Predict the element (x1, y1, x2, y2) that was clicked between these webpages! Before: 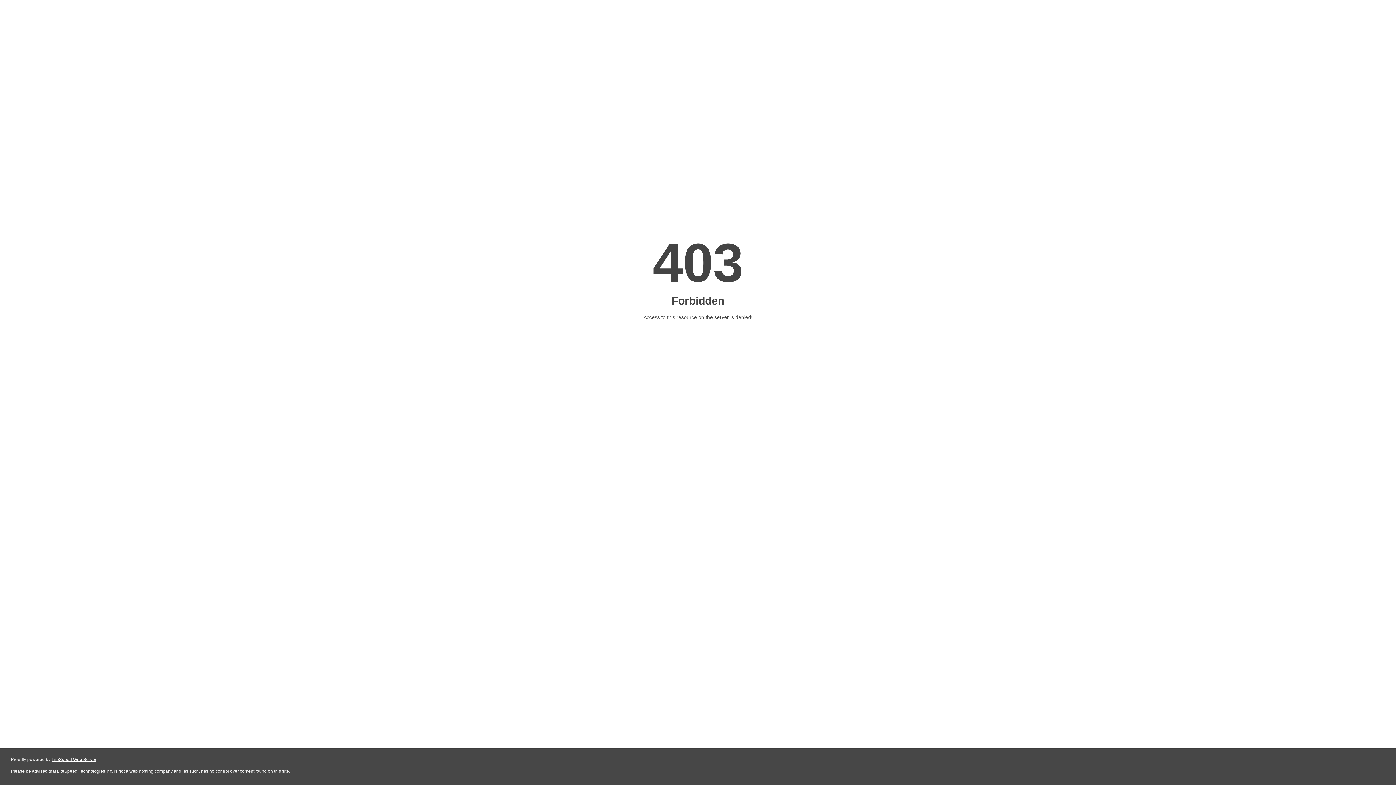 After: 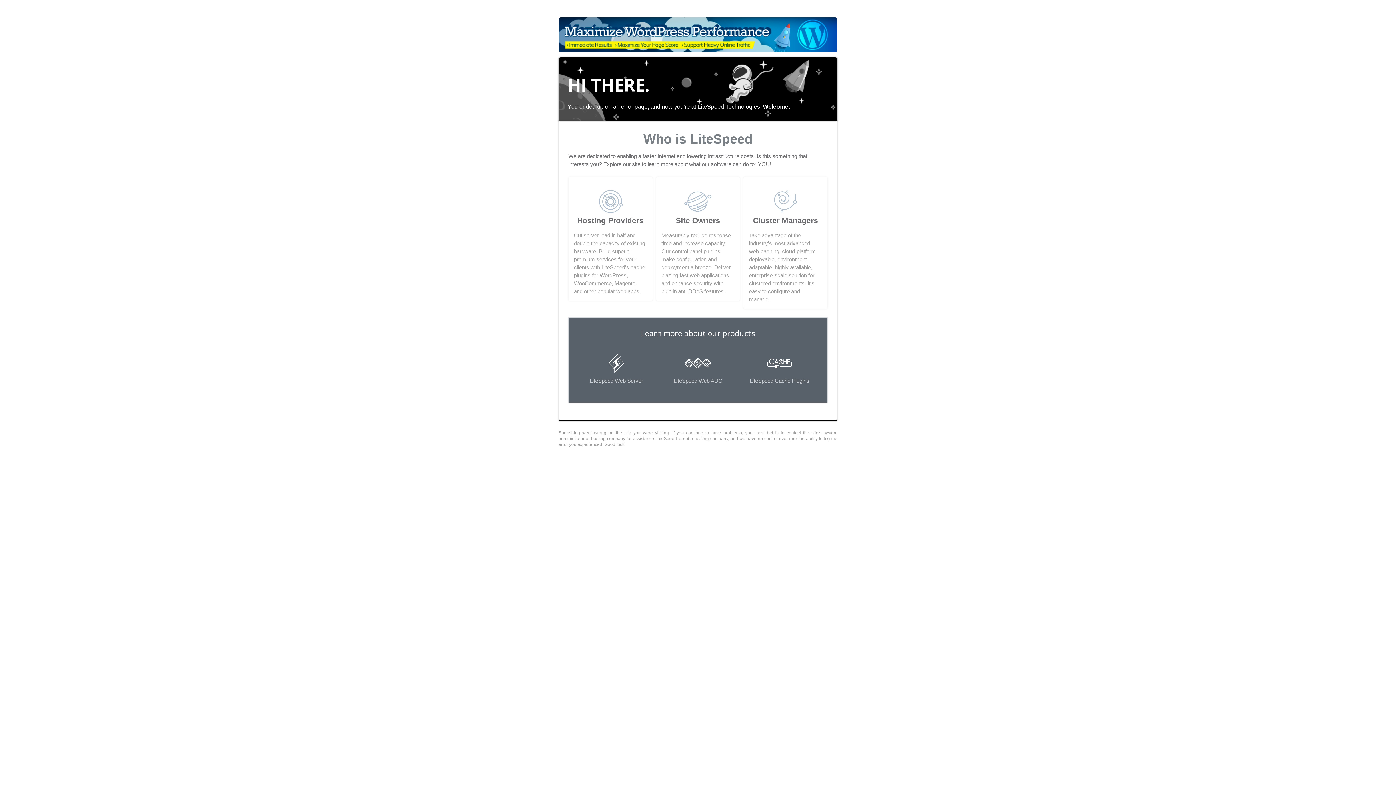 Action: bbox: (51, 757, 96, 762) label: LiteSpeed Web Server